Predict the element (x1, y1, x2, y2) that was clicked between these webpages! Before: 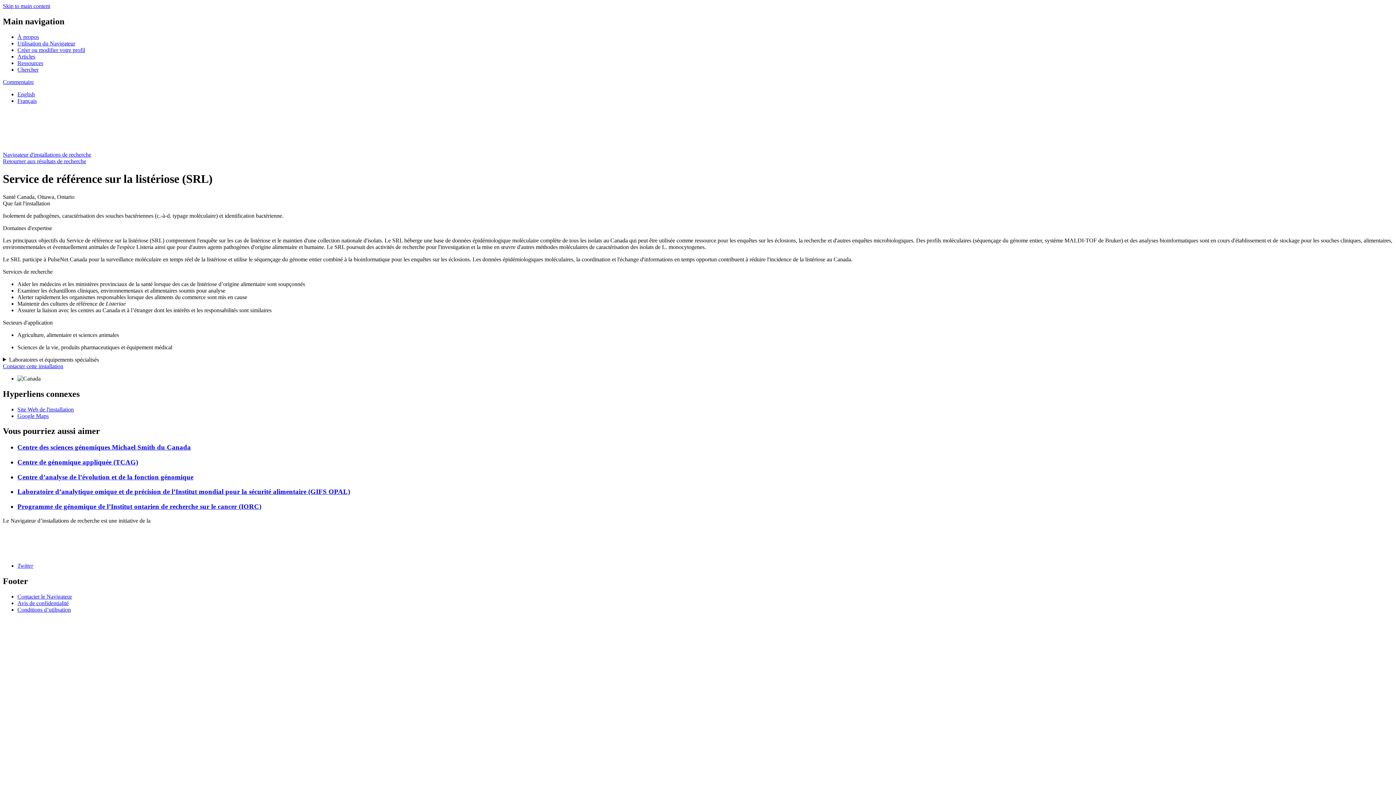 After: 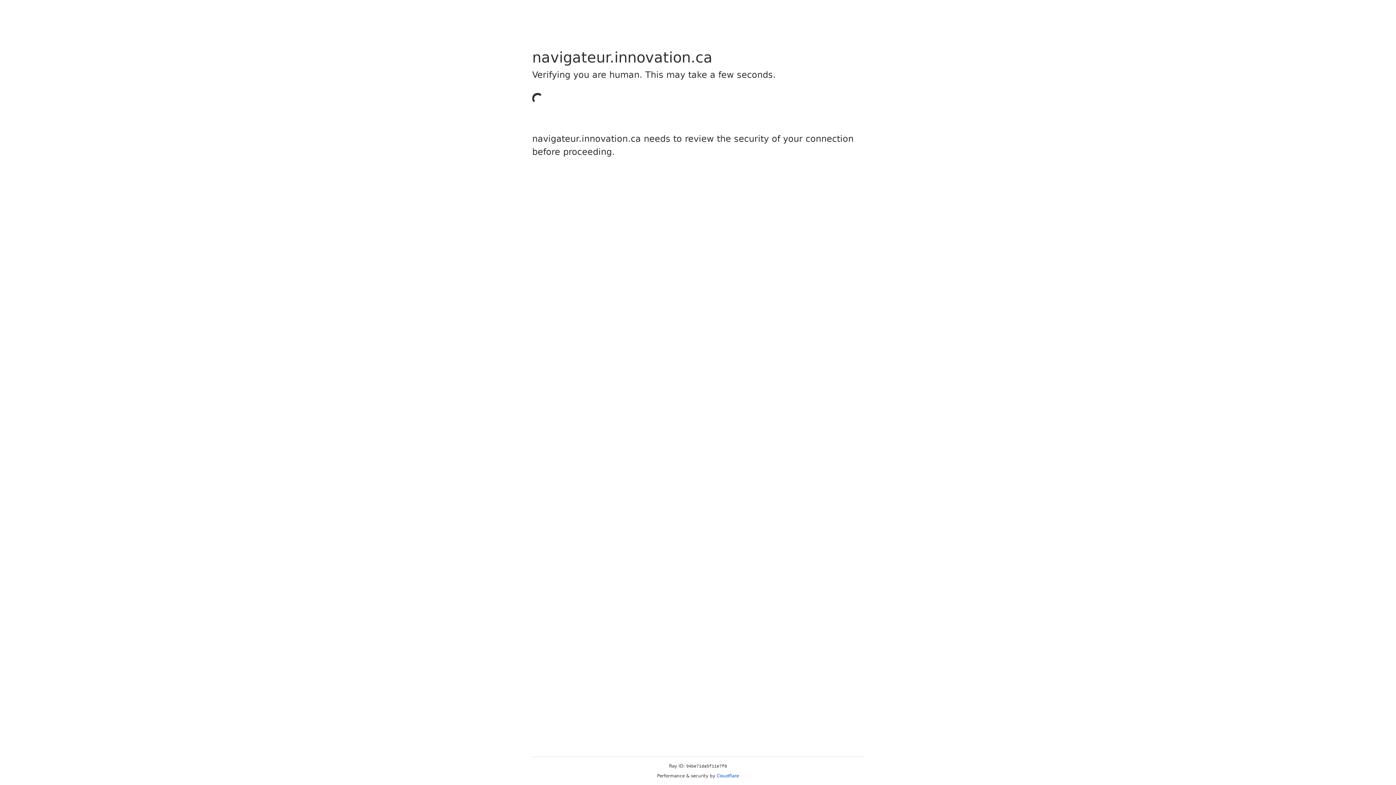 Action: label: Chercher bbox: (17, 66, 38, 72)